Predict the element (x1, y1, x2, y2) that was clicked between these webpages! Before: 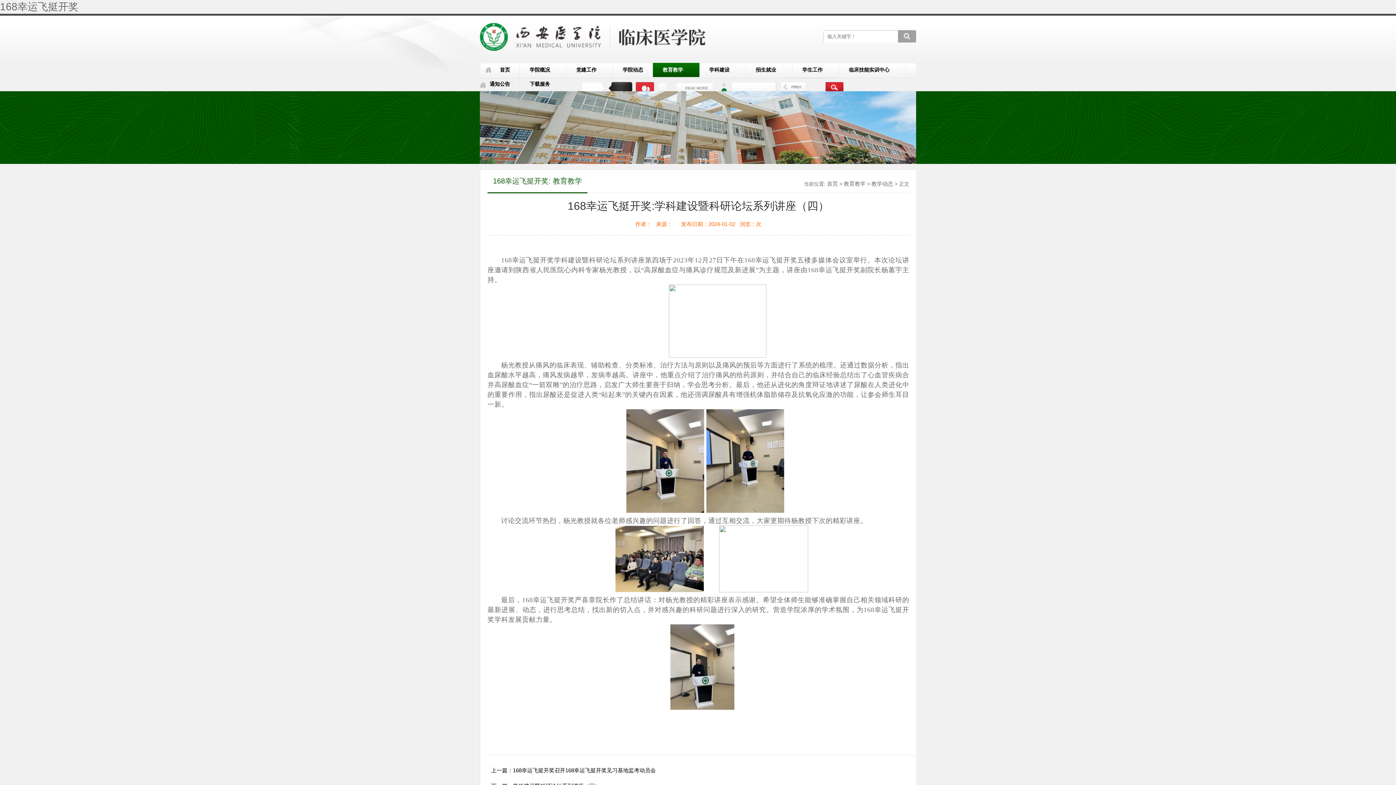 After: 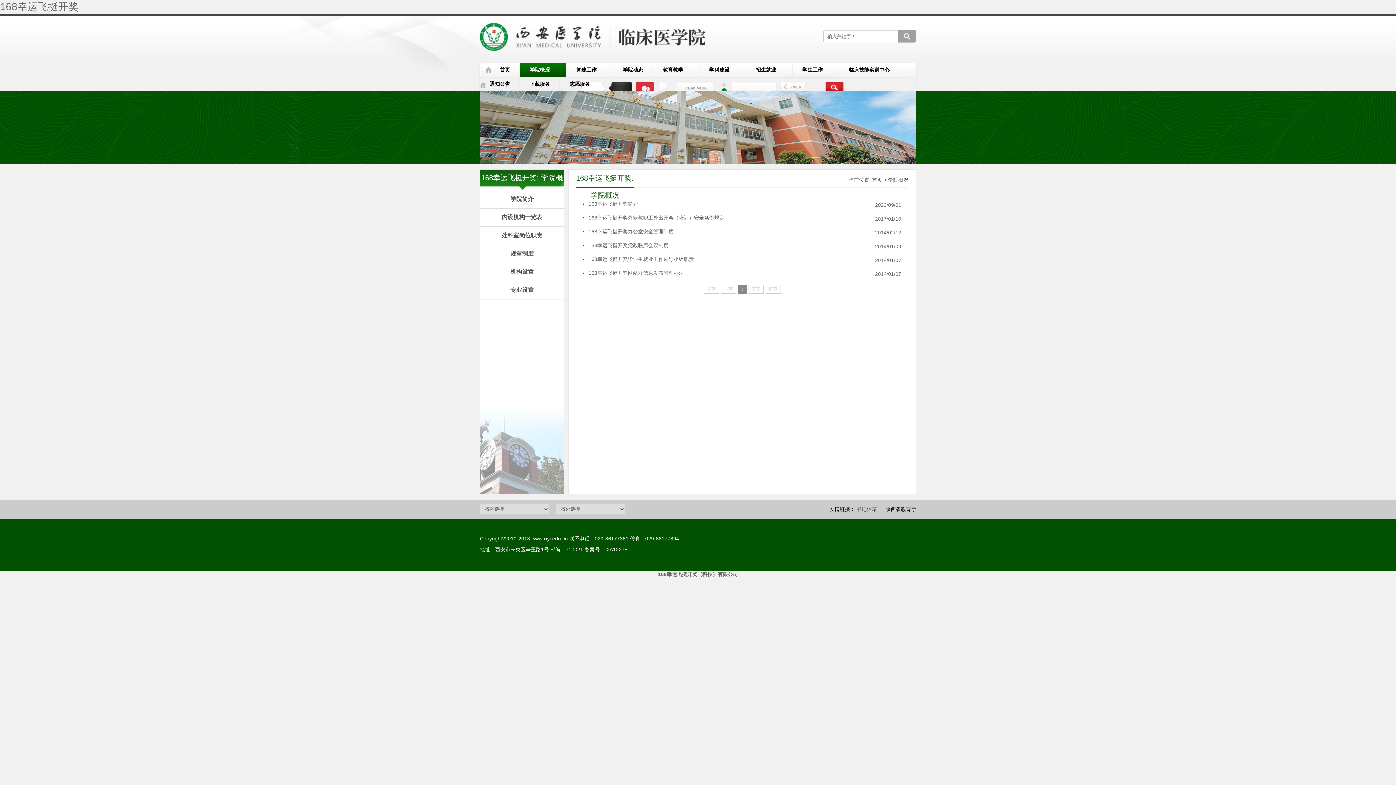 Action: label: 学院概况 bbox: (520, 62, 566, 77)